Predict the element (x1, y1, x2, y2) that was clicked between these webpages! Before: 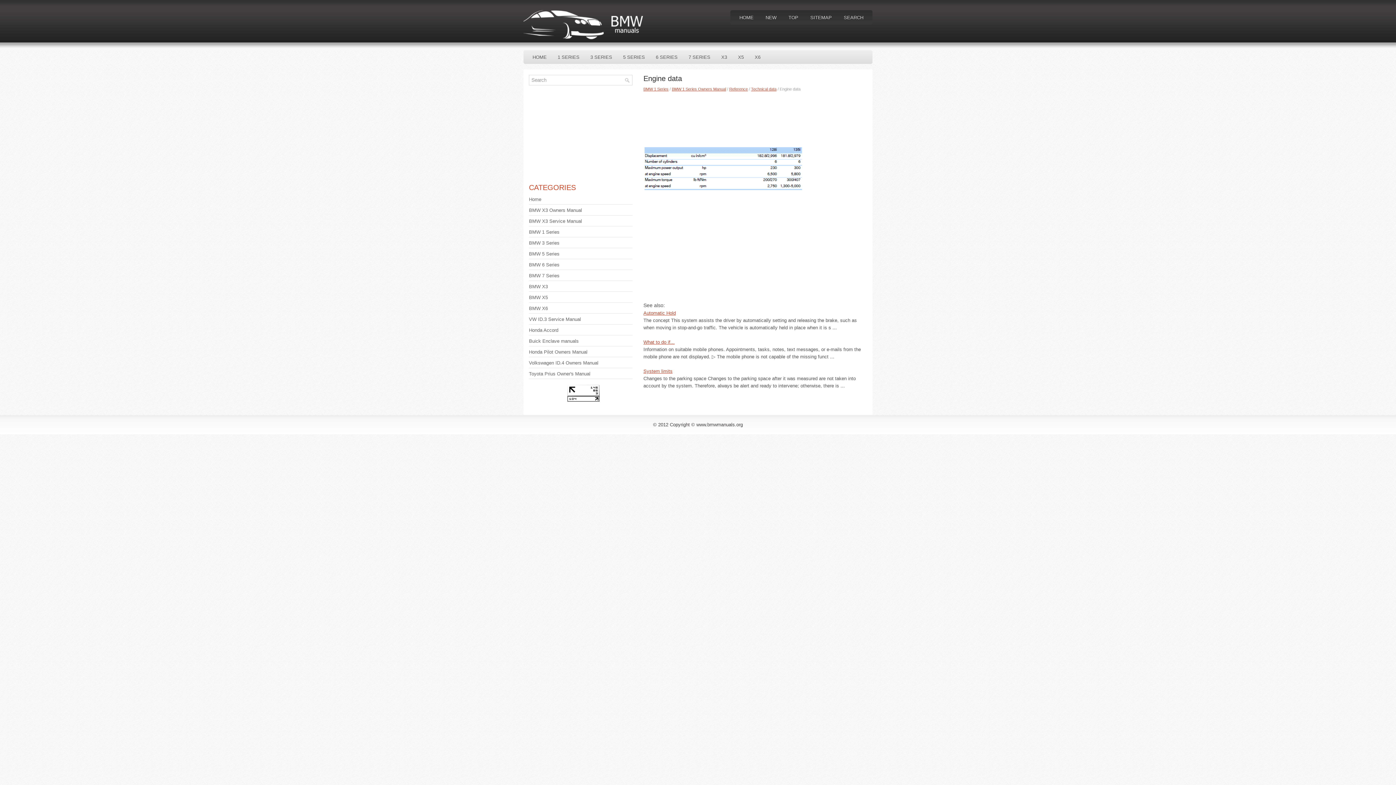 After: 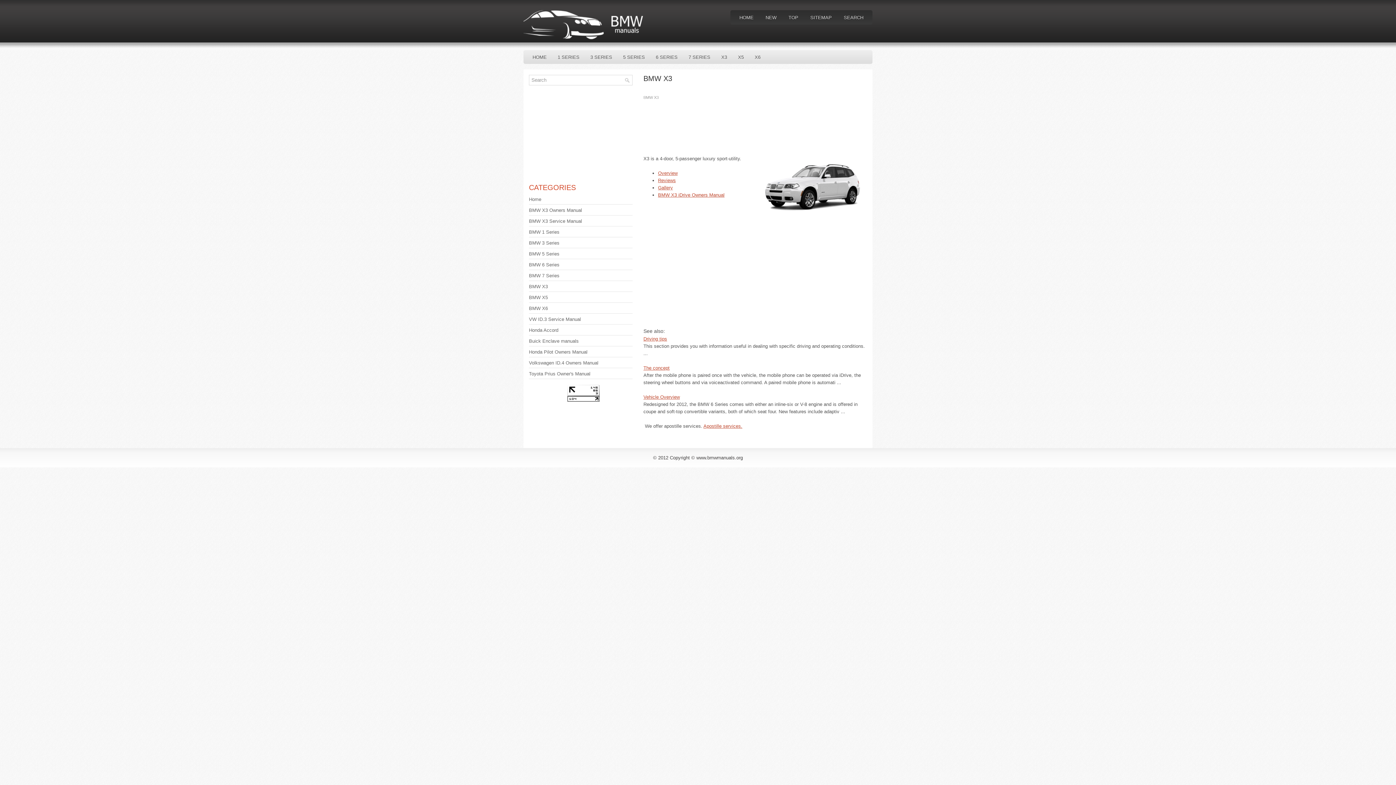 Action: label: BMW X3 bbox: (529, 284, 548, 289)